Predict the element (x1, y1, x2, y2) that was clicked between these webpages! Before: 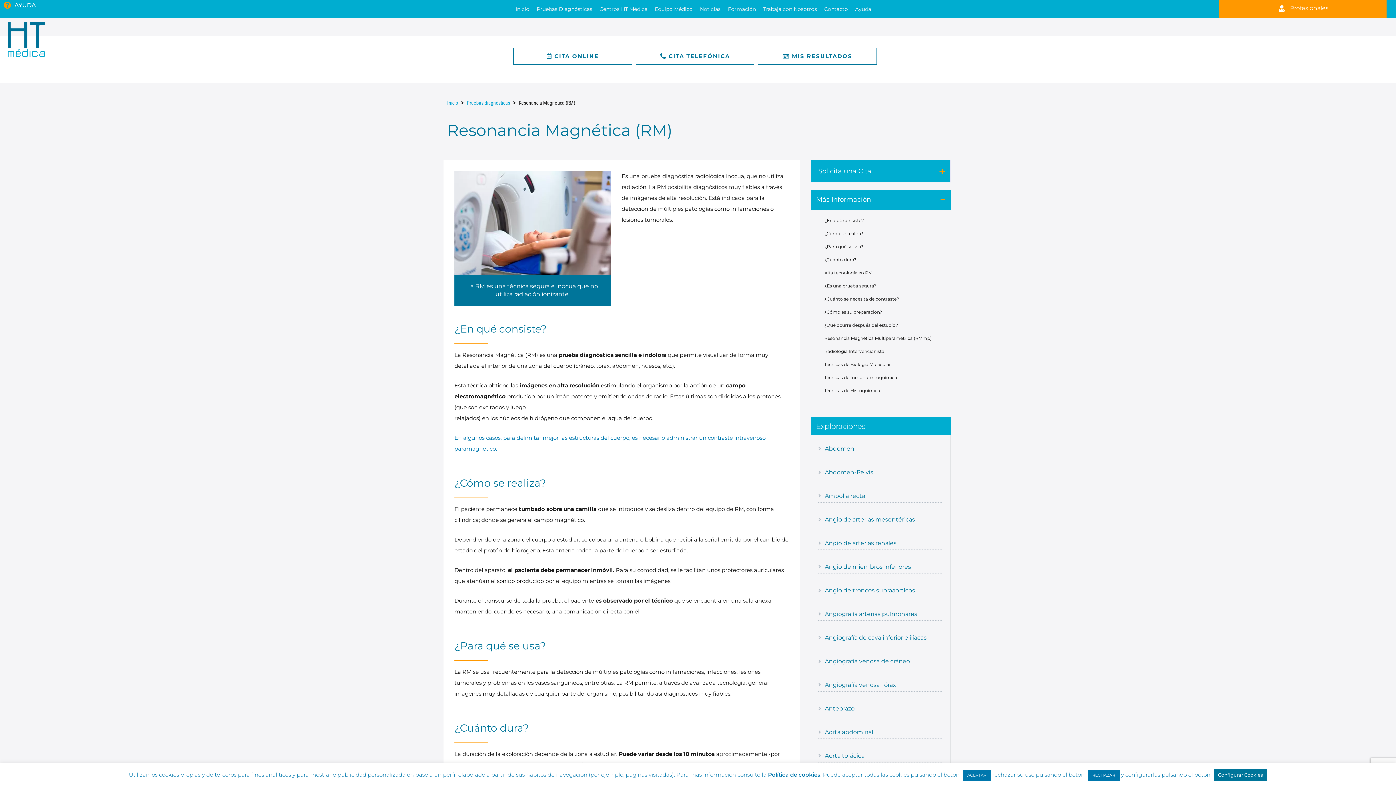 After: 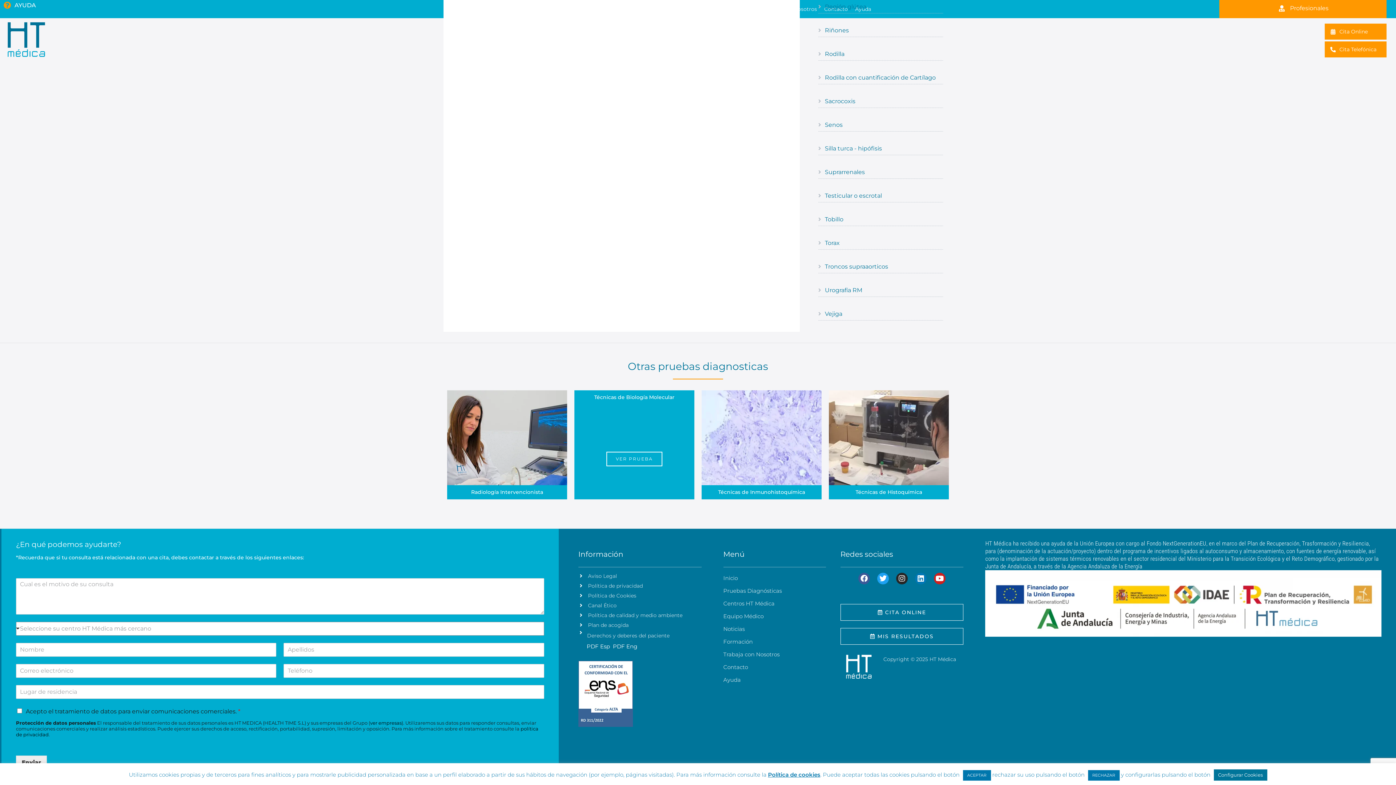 Action: label: Técnicas de Biología Molecular bbox: (824, 359, 891, 370)